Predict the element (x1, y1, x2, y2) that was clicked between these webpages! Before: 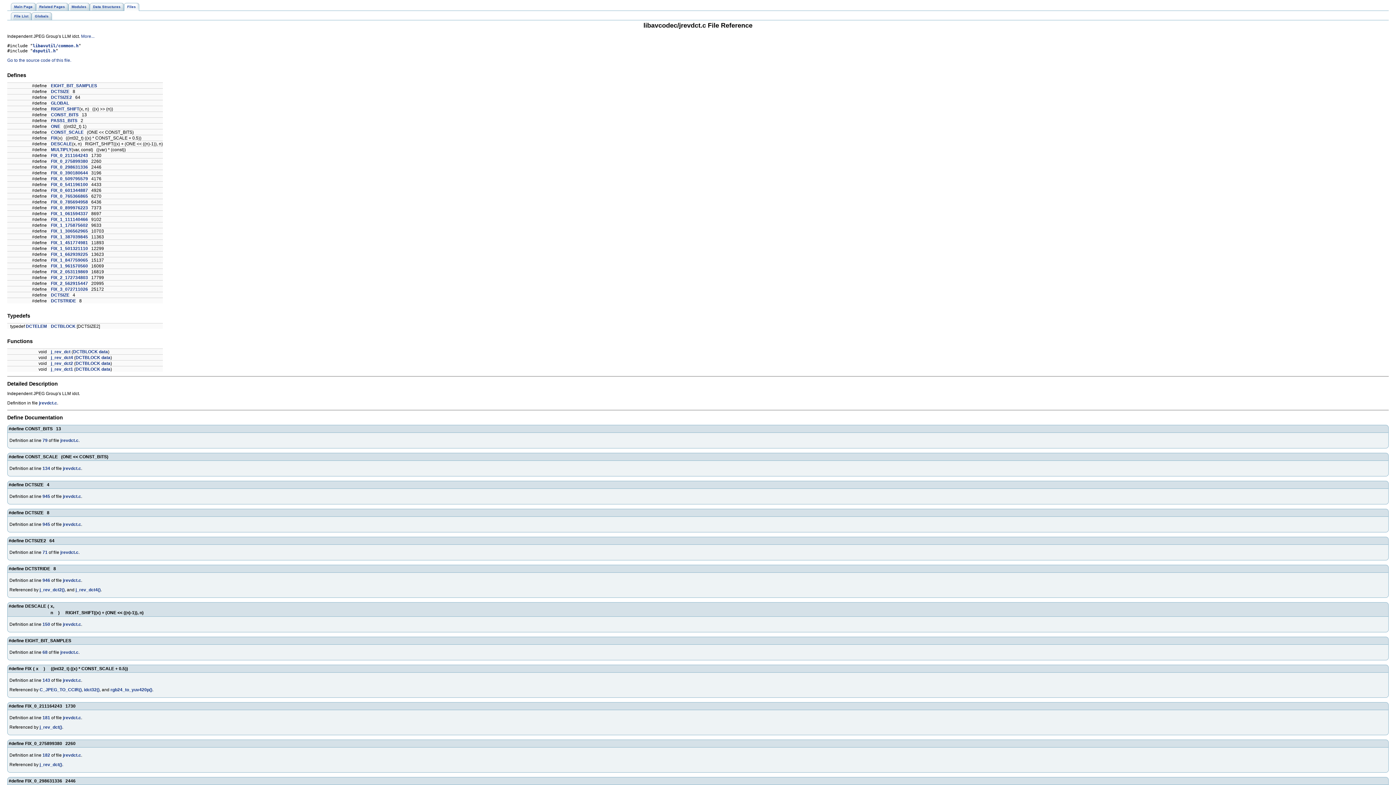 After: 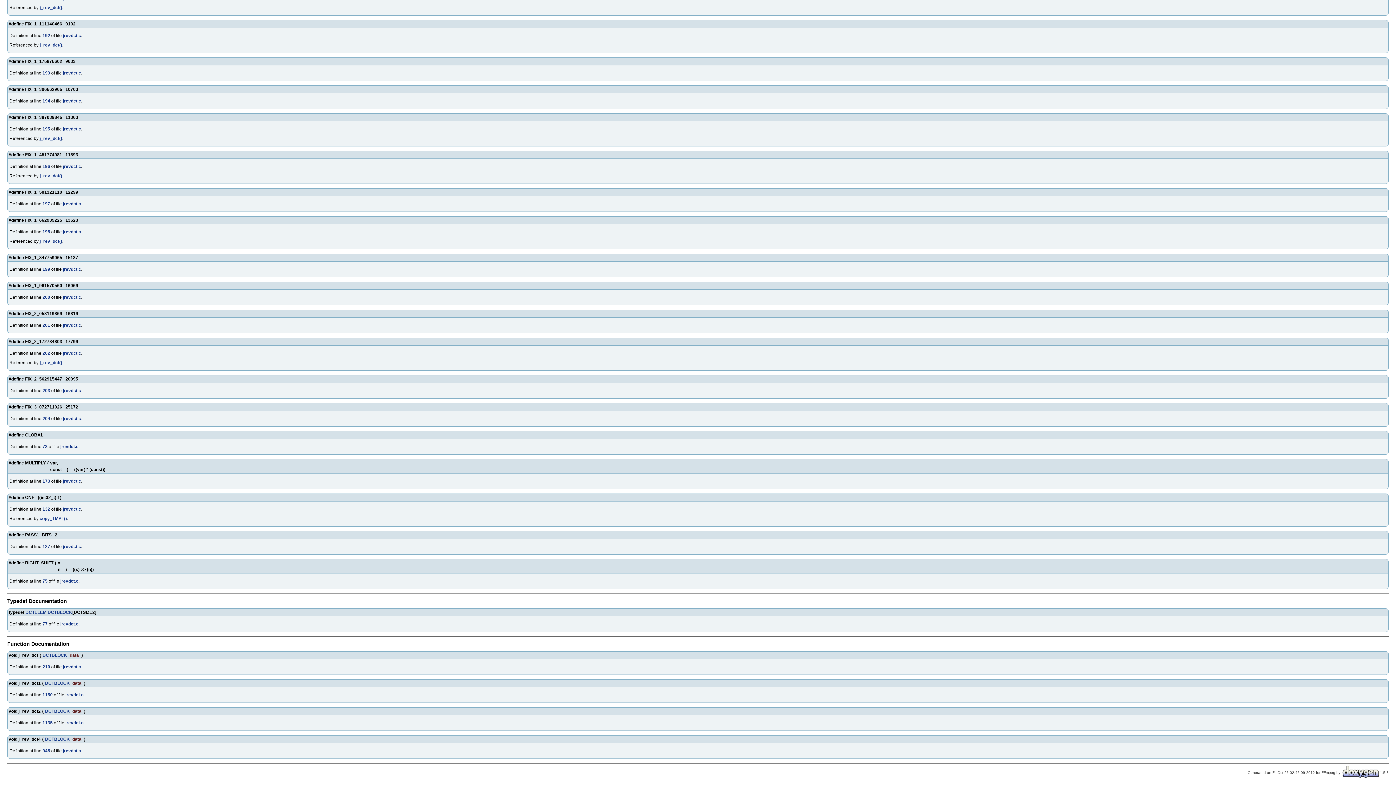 Action: bbox: (50, 252, 88, 257) label: FIX_1_662939225